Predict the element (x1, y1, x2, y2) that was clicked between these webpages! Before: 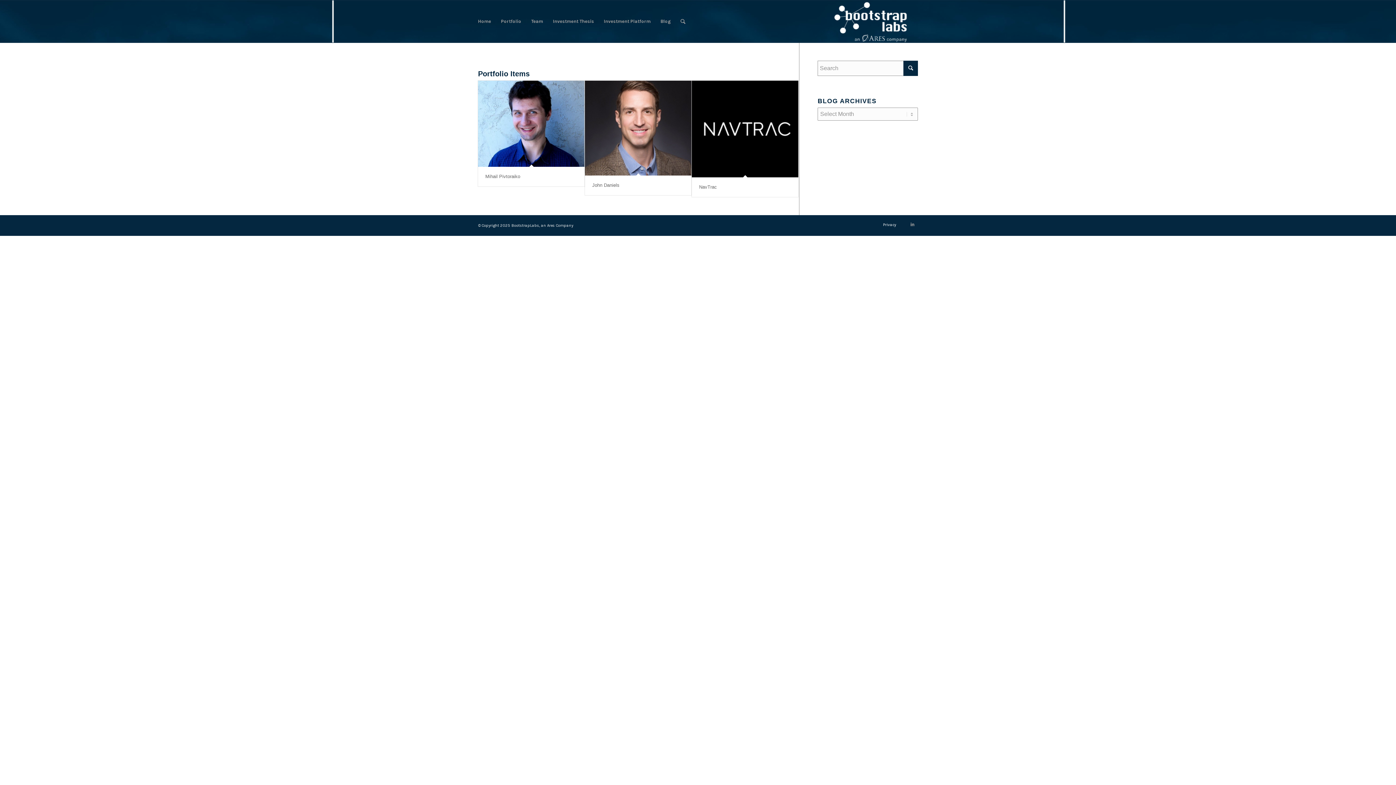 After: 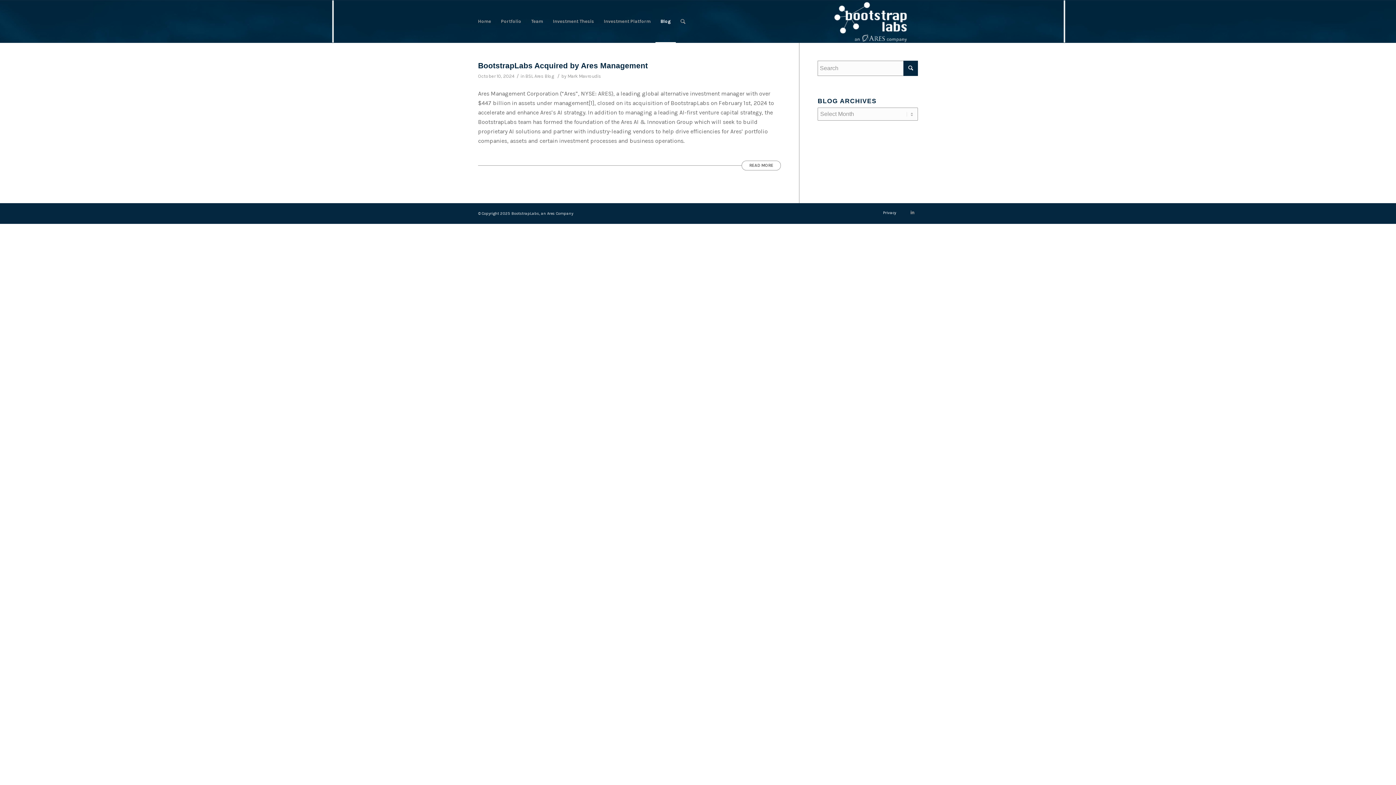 Action: bbox: (655, 0, 676, 42) label: Blog